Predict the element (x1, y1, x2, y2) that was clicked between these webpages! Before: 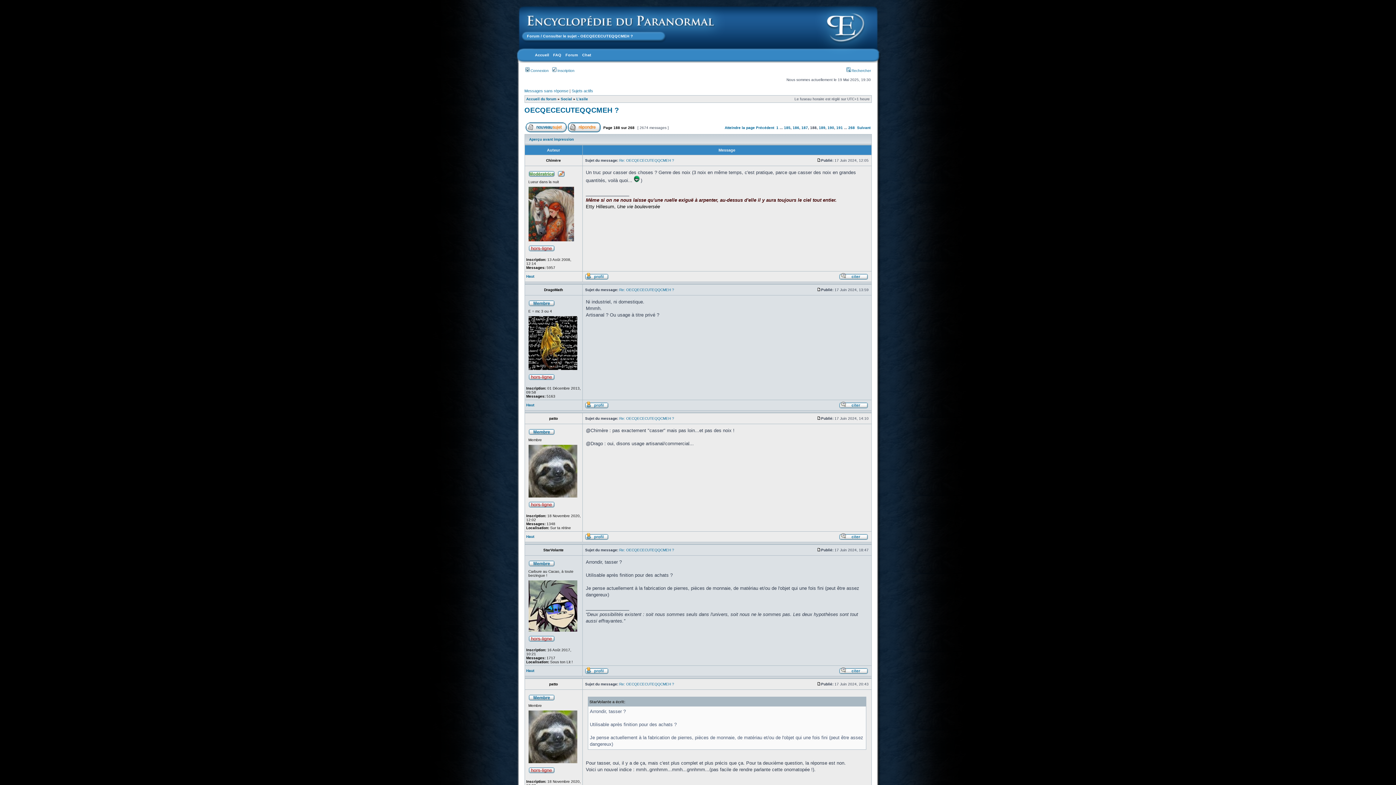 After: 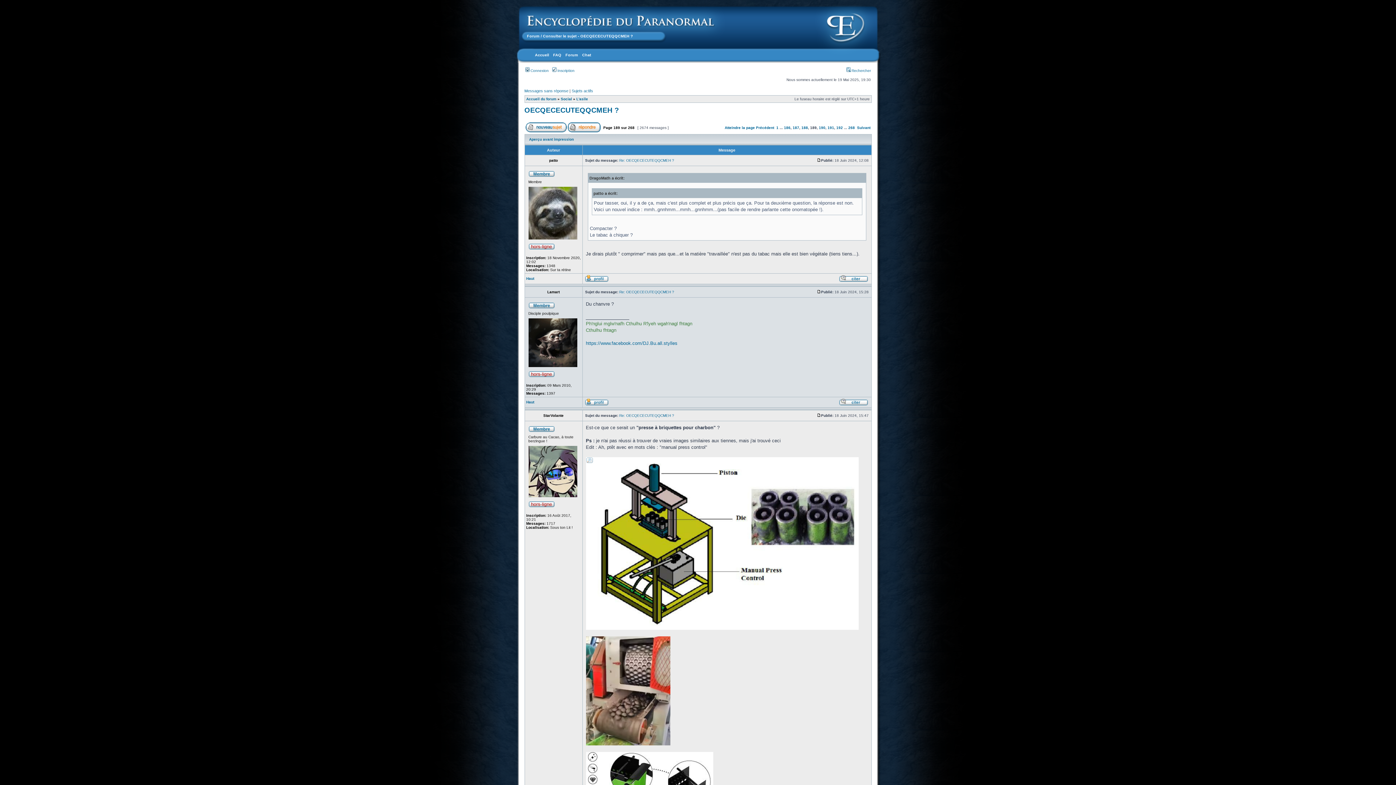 Action: bbox: (819, 125, 825, 129) label: 189